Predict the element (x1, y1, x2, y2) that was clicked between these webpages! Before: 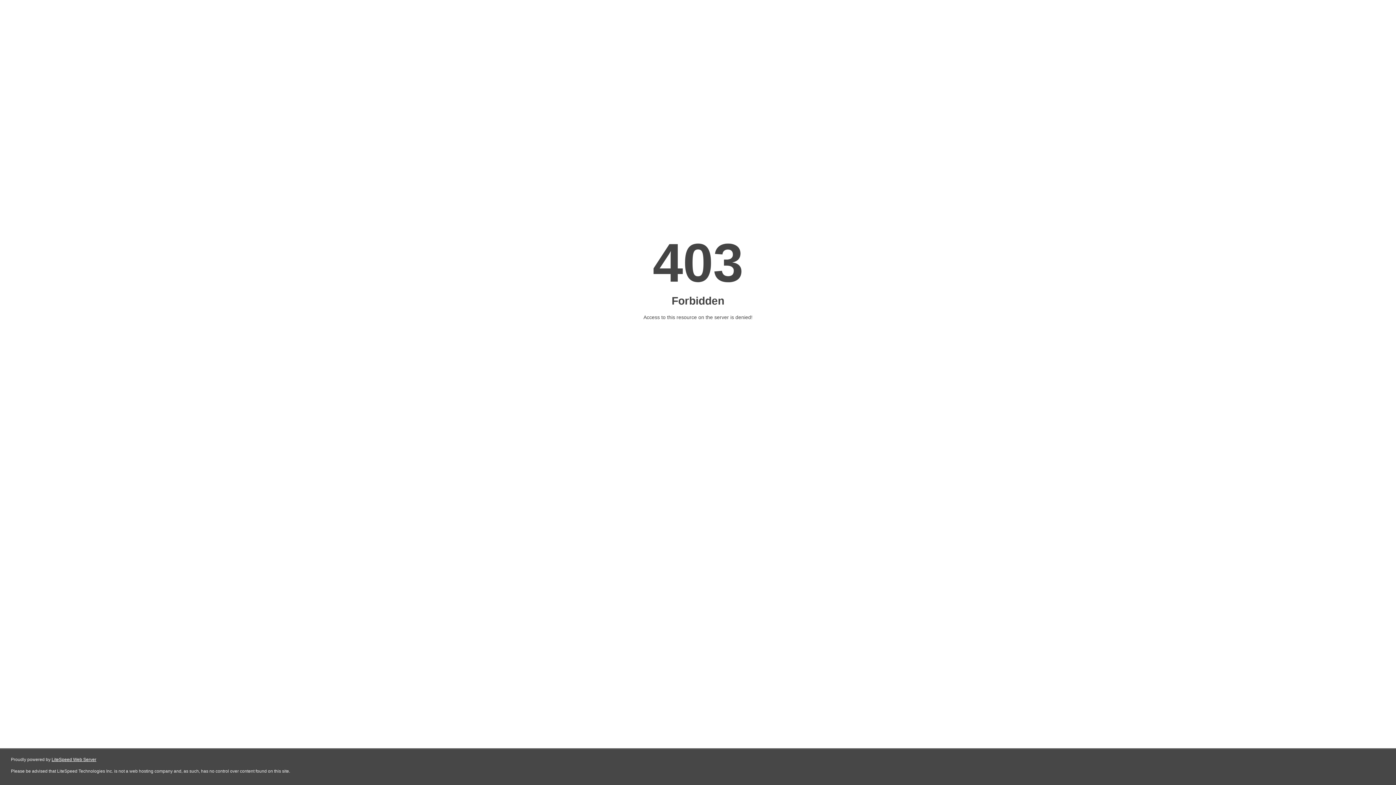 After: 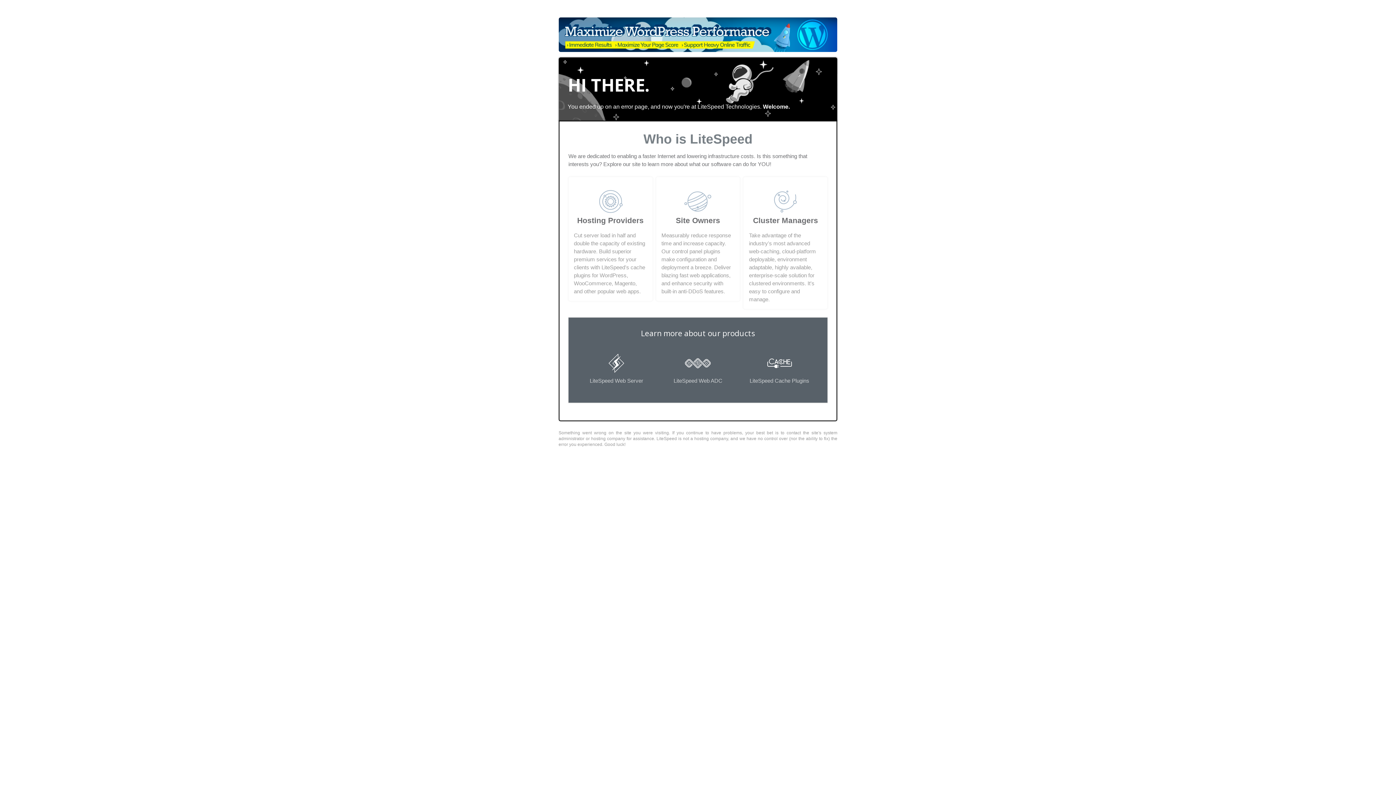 Action: bbox: (51, 757, 96, 762) label: LiteSpeed Web Server